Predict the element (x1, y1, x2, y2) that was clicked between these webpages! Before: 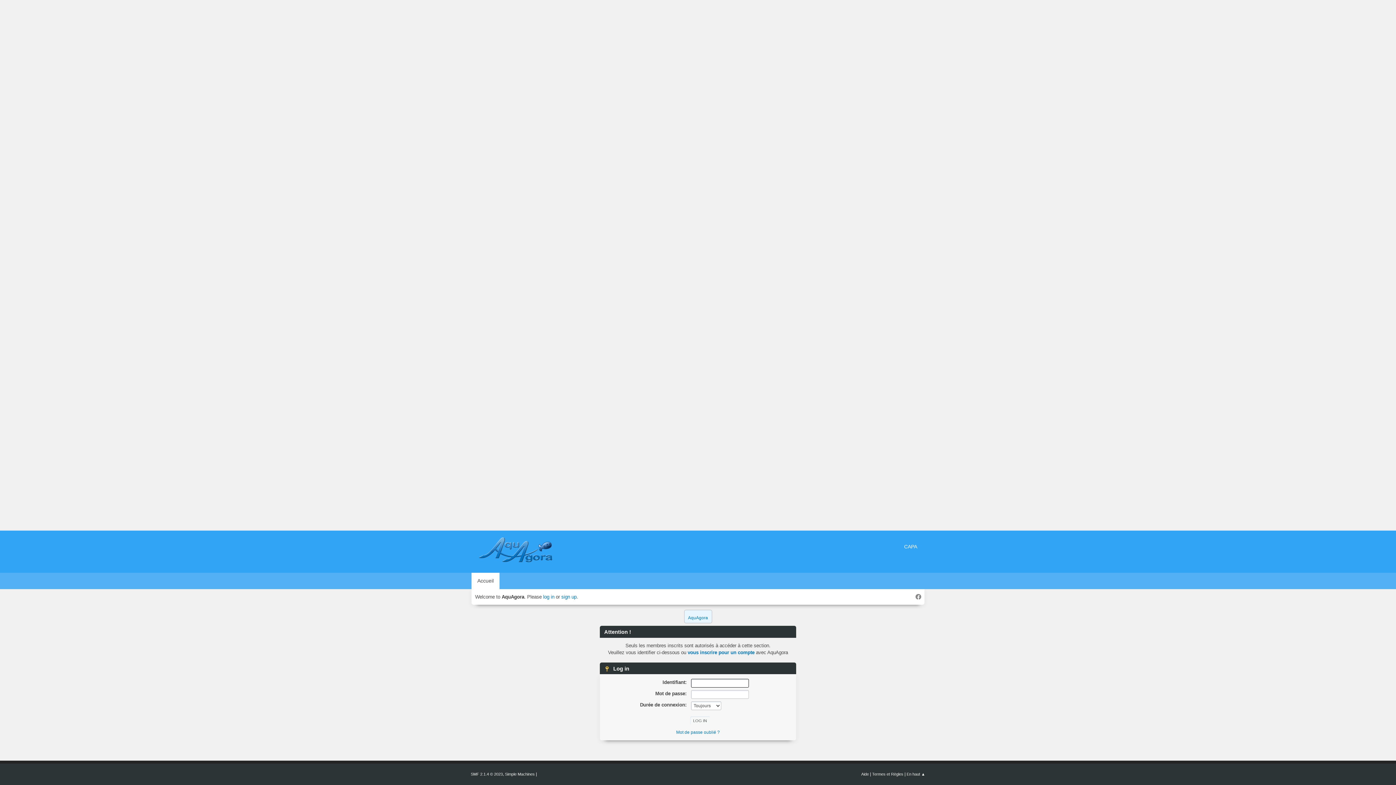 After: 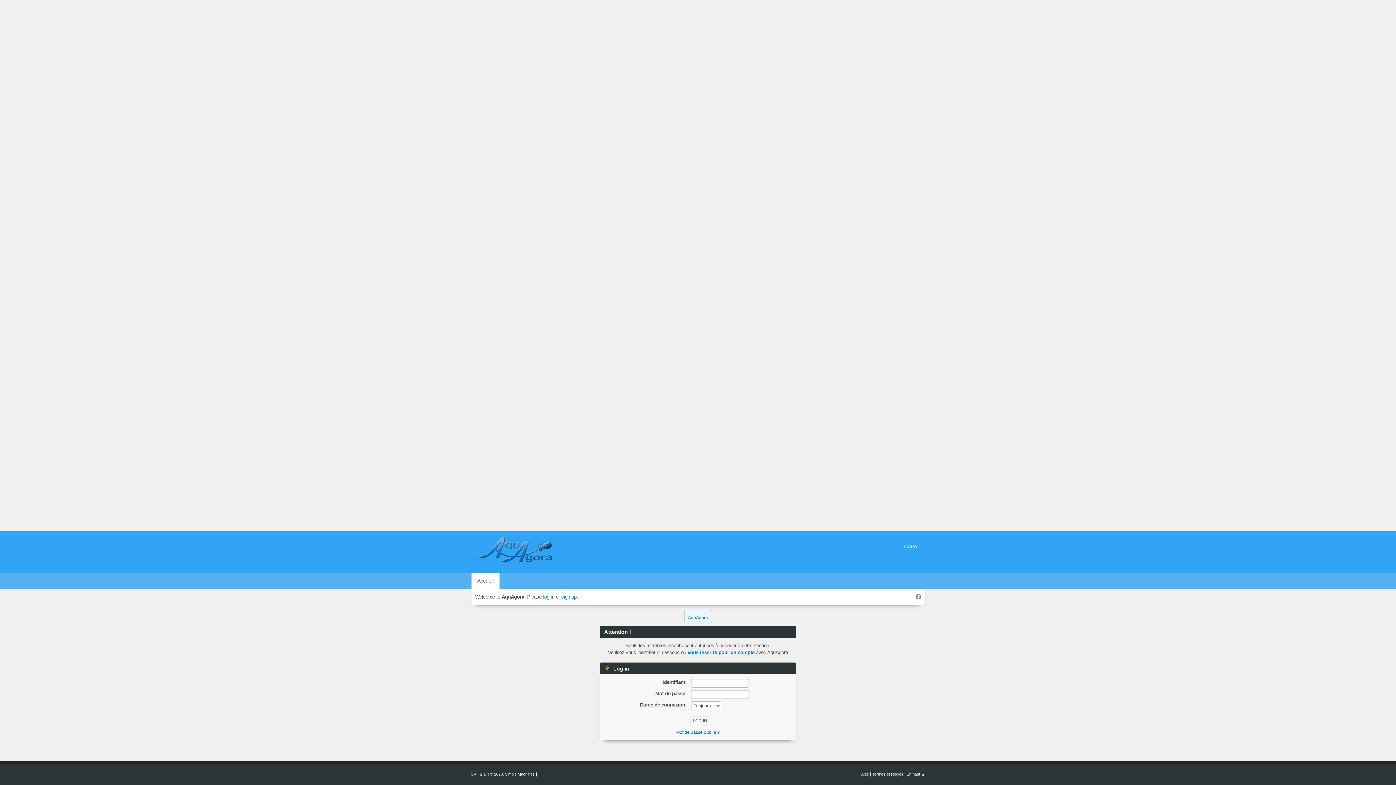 Action: bbox: (906, 772, 925, 776) label: En haut ▲